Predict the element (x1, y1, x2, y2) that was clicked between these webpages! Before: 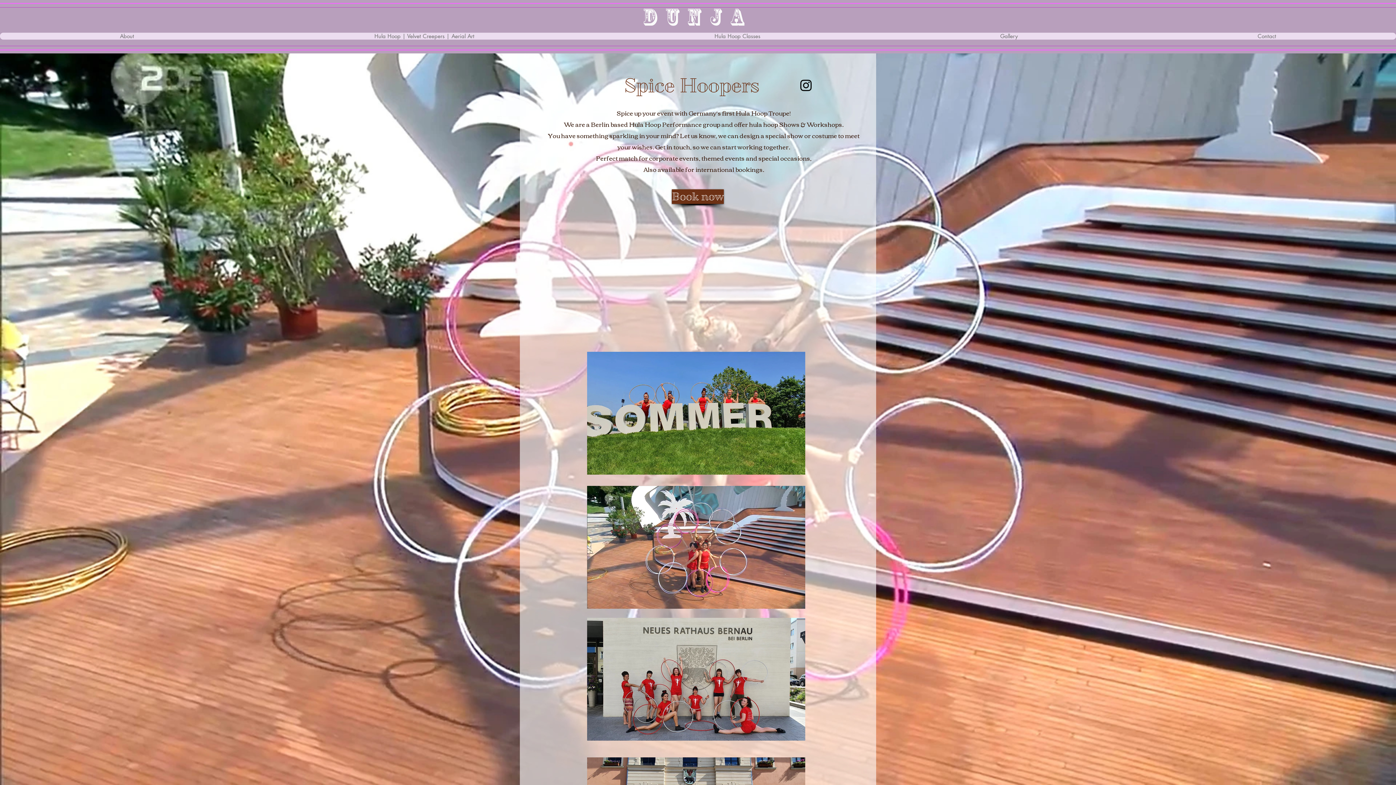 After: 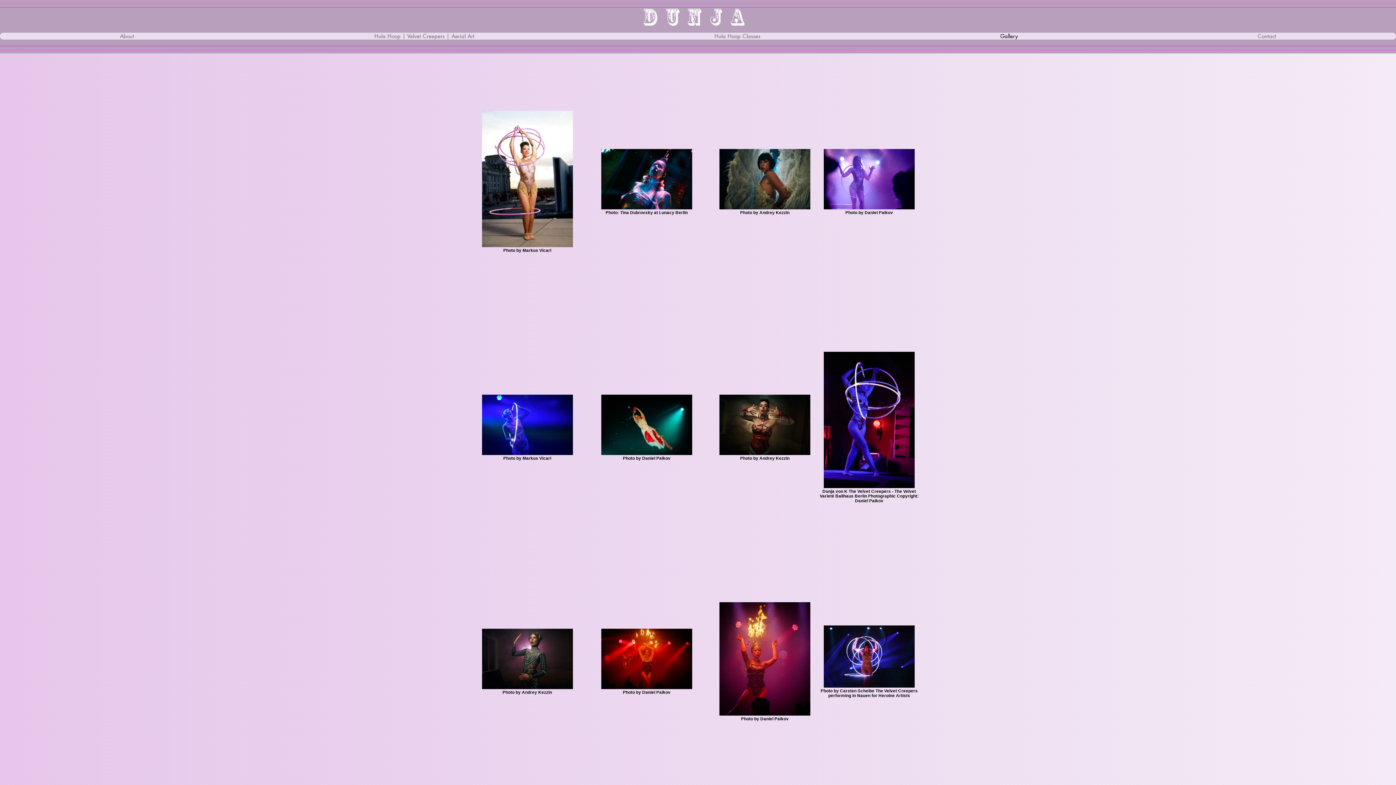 Action: label: Gallery bbox: (880, 32, 1137, 39)